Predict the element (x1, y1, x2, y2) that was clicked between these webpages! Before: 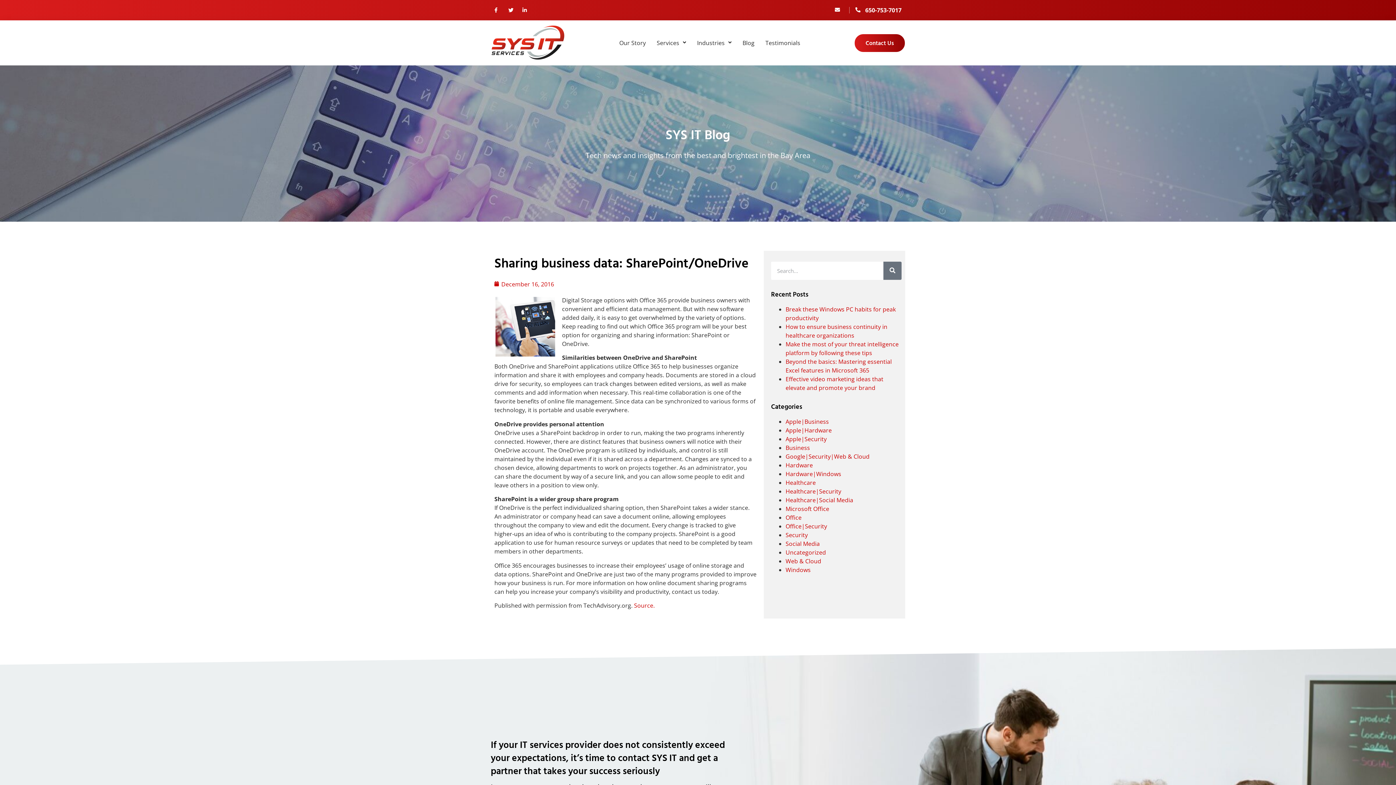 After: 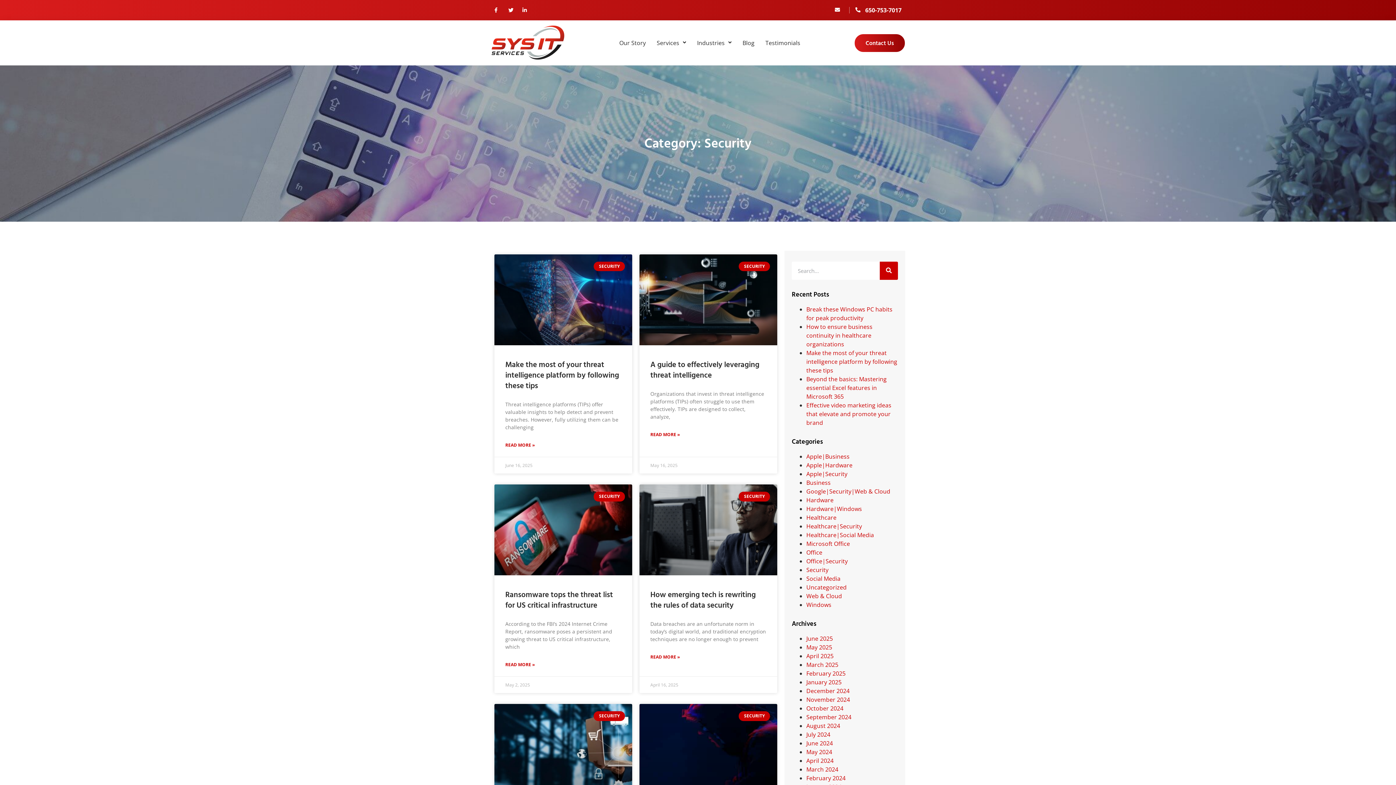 Action: label: Security bbox: (785, 531, 808, 539)